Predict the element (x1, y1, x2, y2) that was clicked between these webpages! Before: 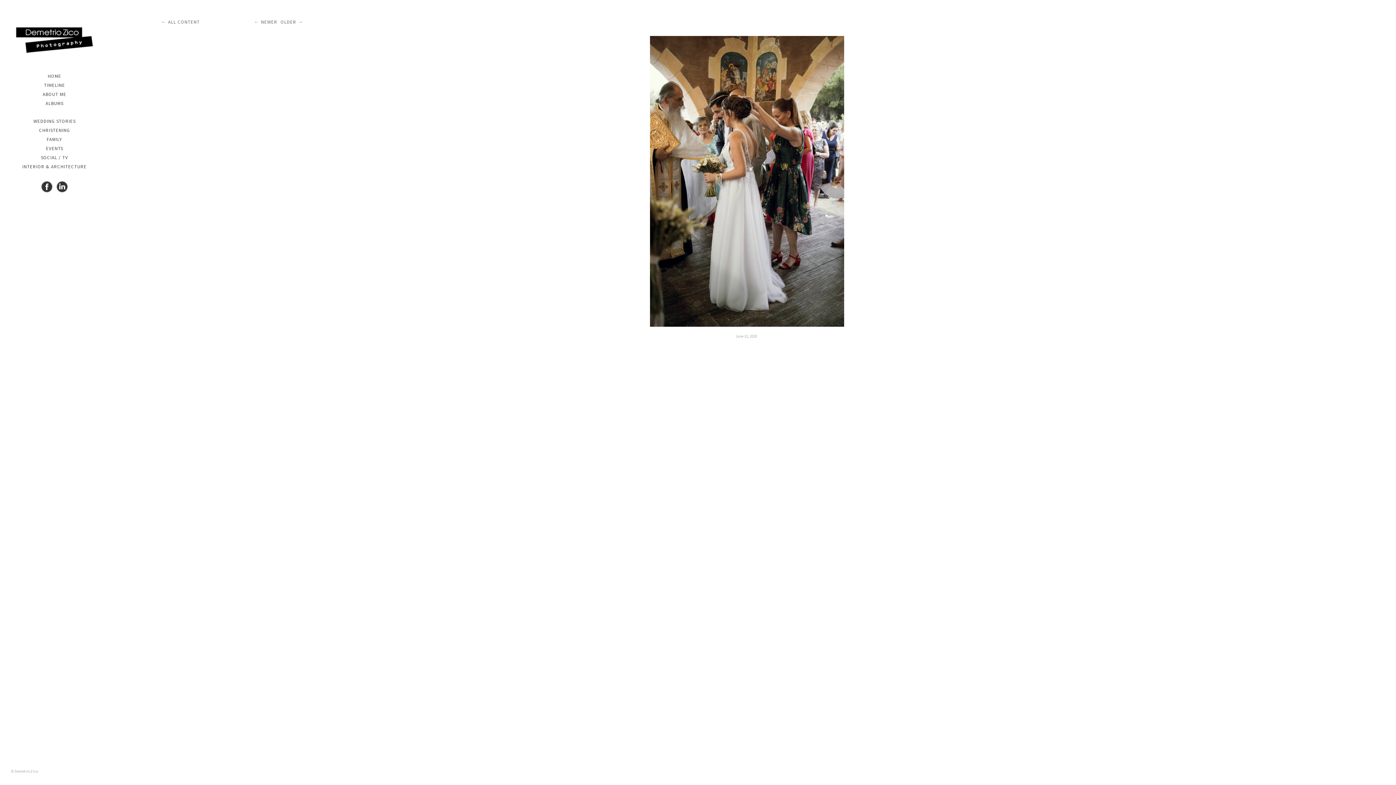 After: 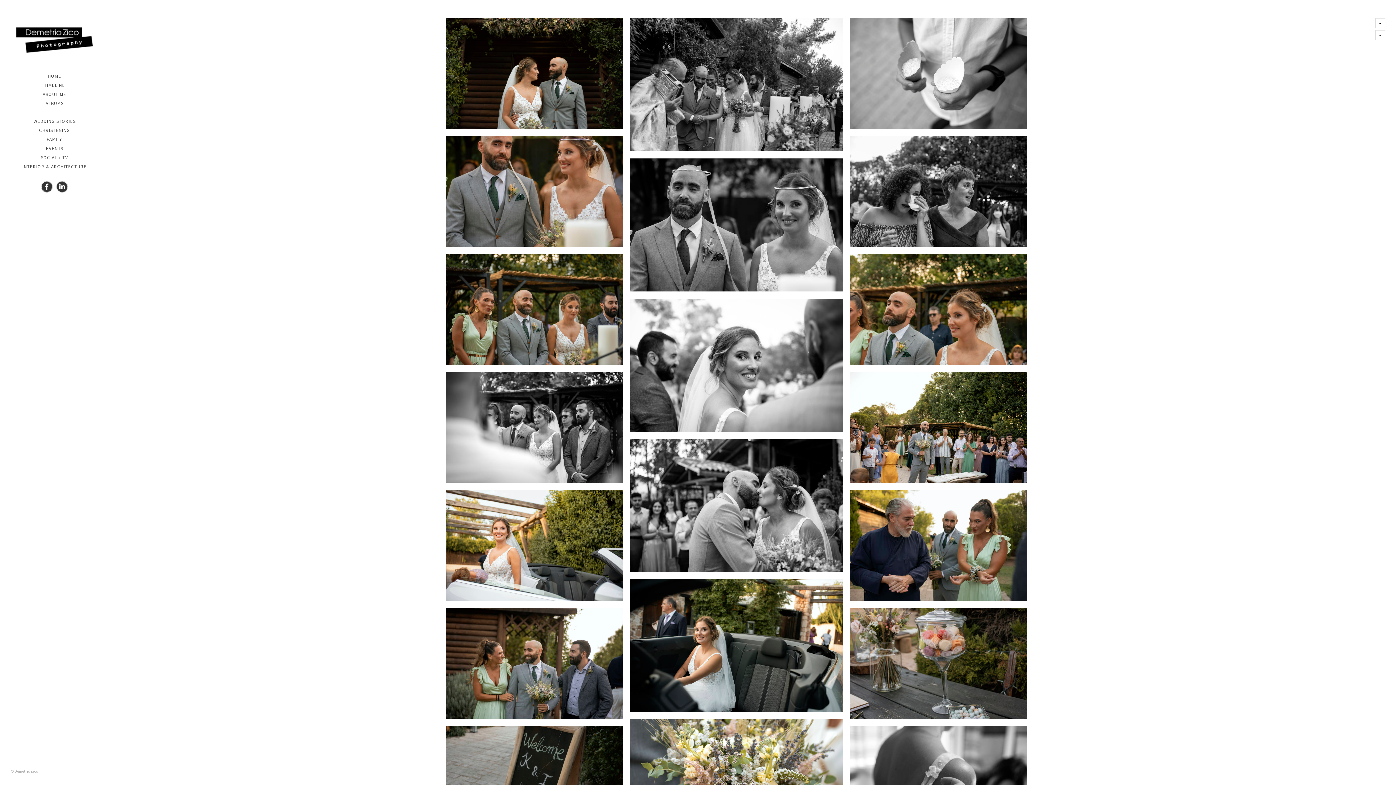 Action: bbox: (161, 18, 199, 25) label: ALL CONTENT